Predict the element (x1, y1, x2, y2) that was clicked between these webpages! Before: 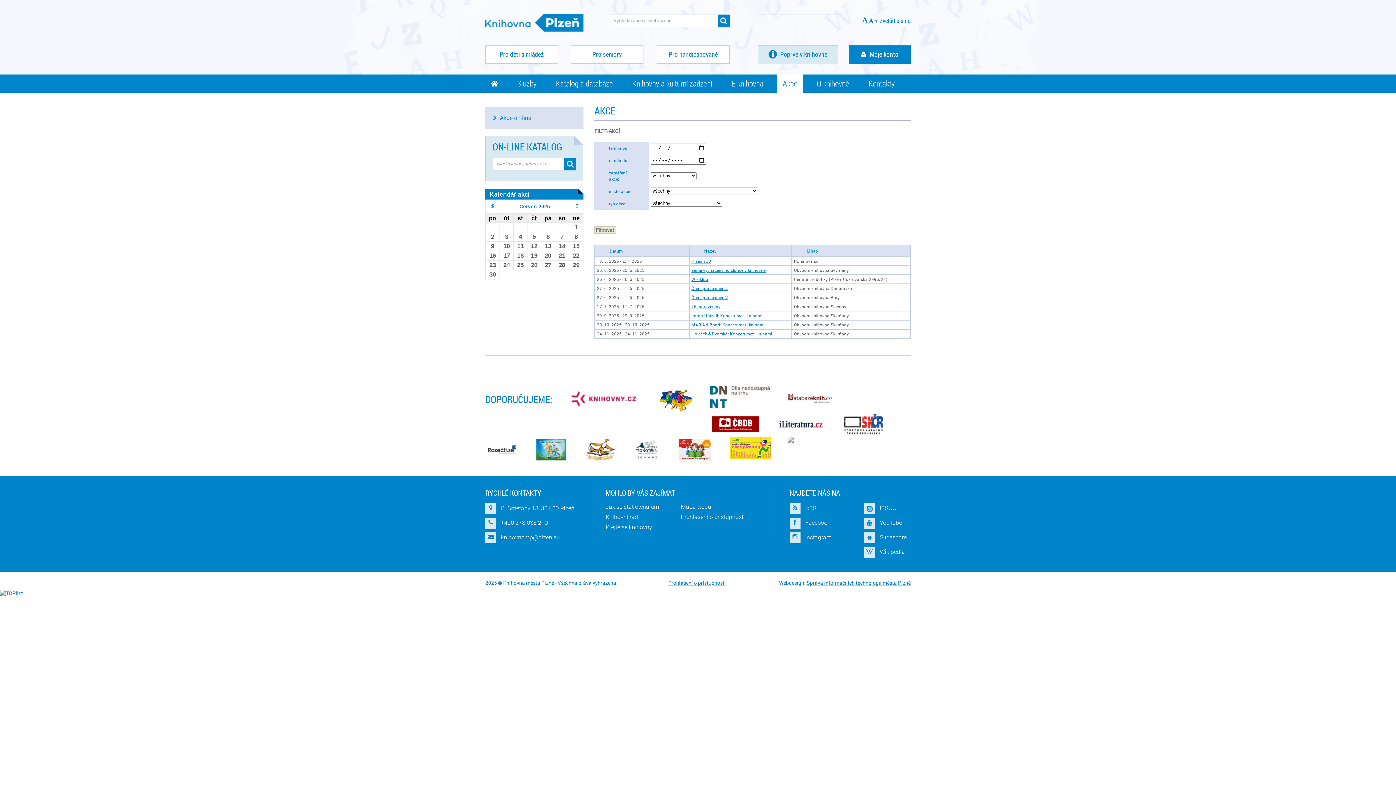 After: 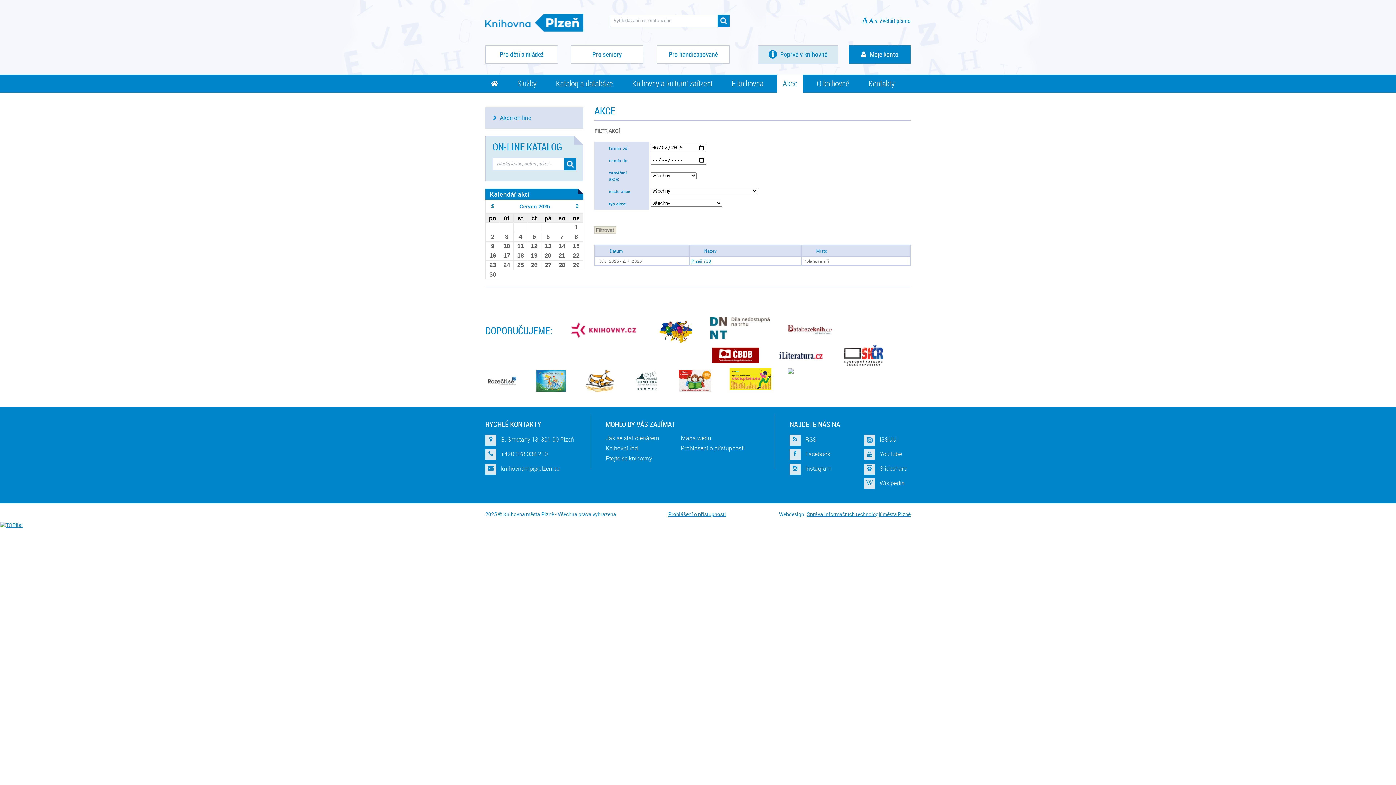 Action: label: 2 bbox: (485, 232, 499, 241)